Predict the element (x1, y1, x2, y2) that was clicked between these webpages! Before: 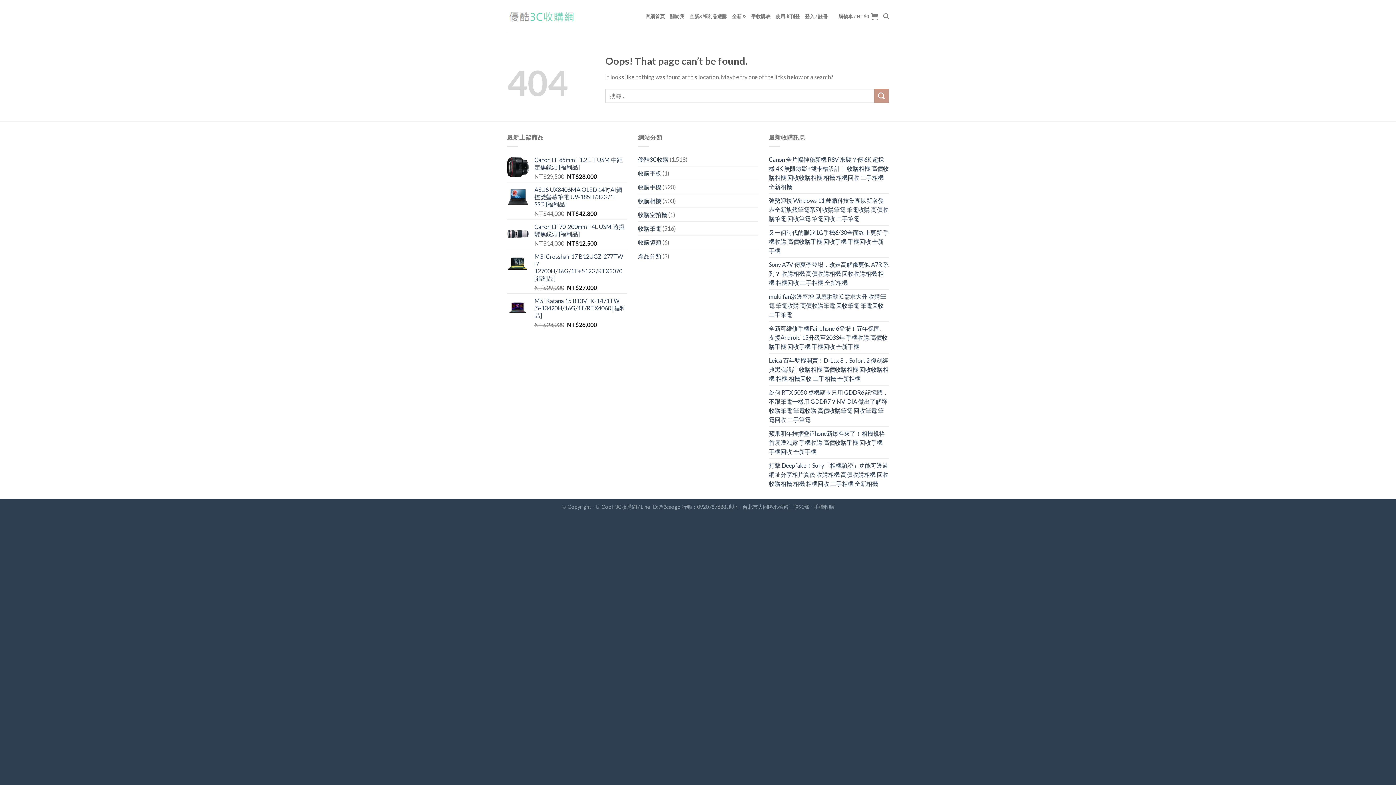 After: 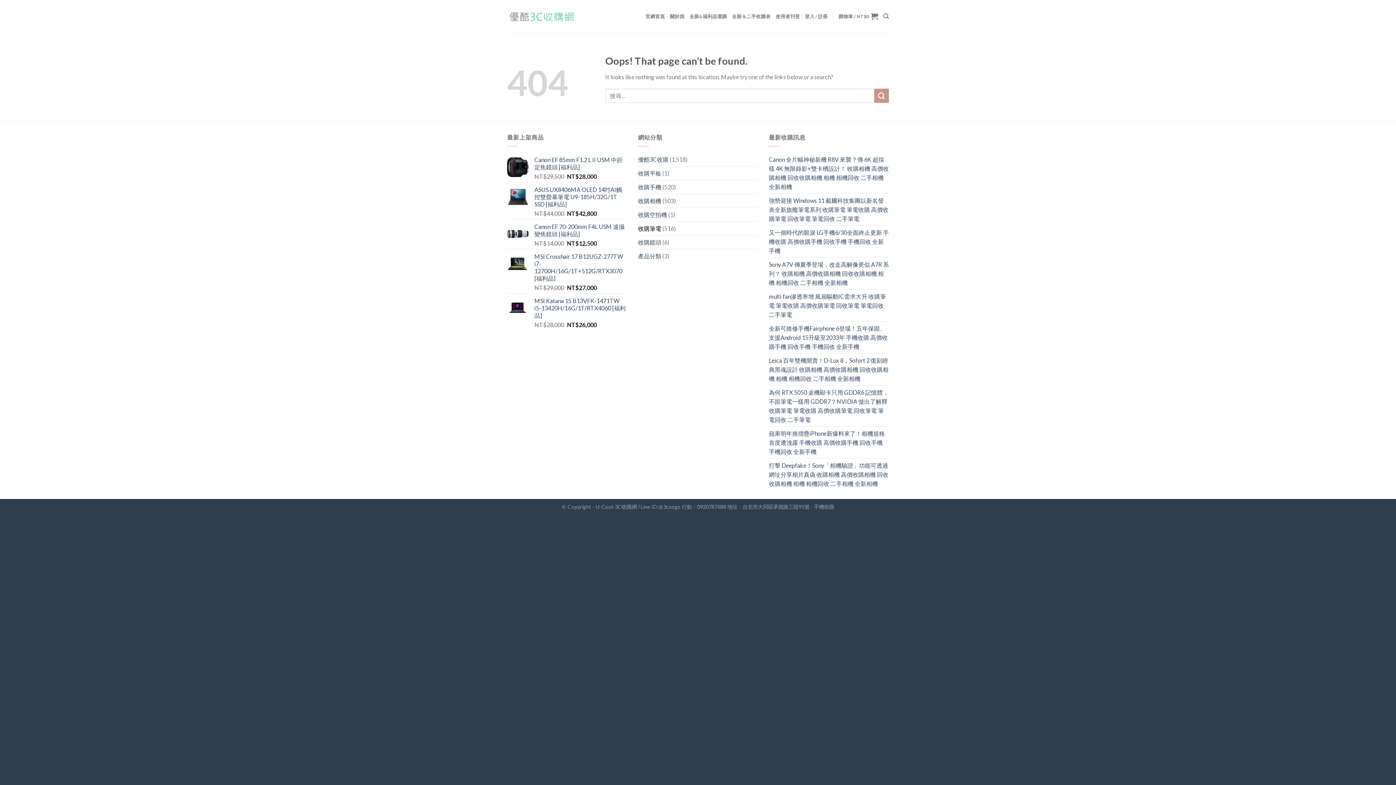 Action: bbox: (638, 221, 661, 235) label: 收購筆電